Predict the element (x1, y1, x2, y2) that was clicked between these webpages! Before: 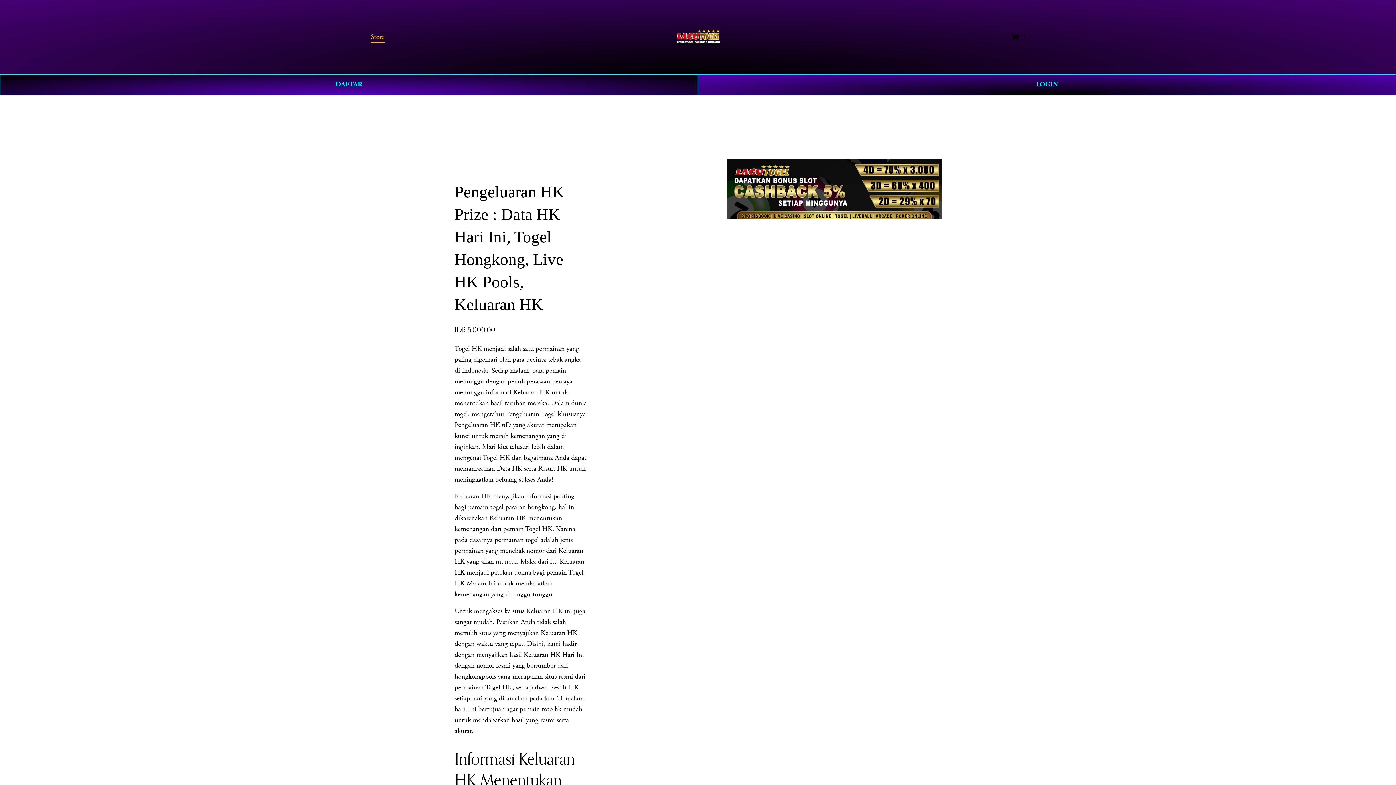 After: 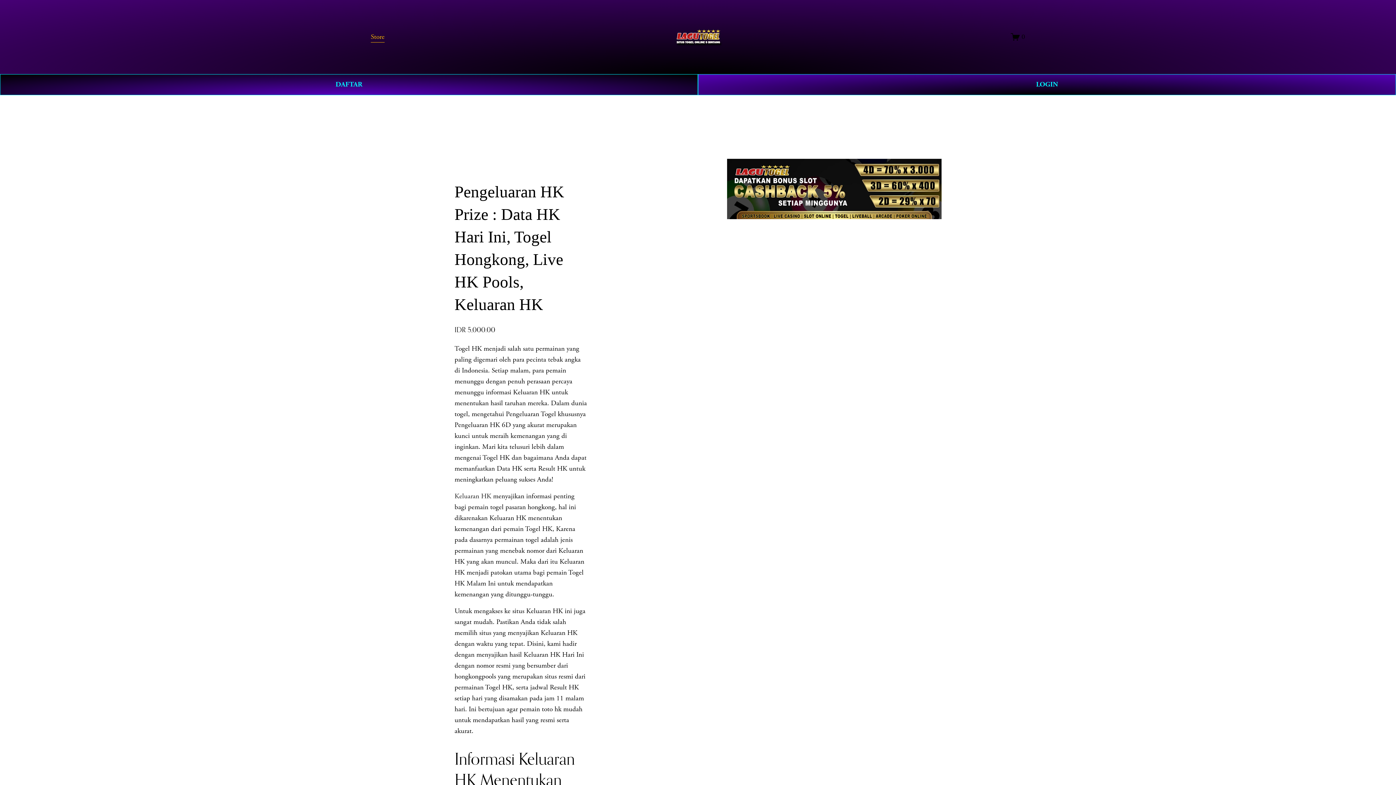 Action: bbox: (672, 27, 724, 46)